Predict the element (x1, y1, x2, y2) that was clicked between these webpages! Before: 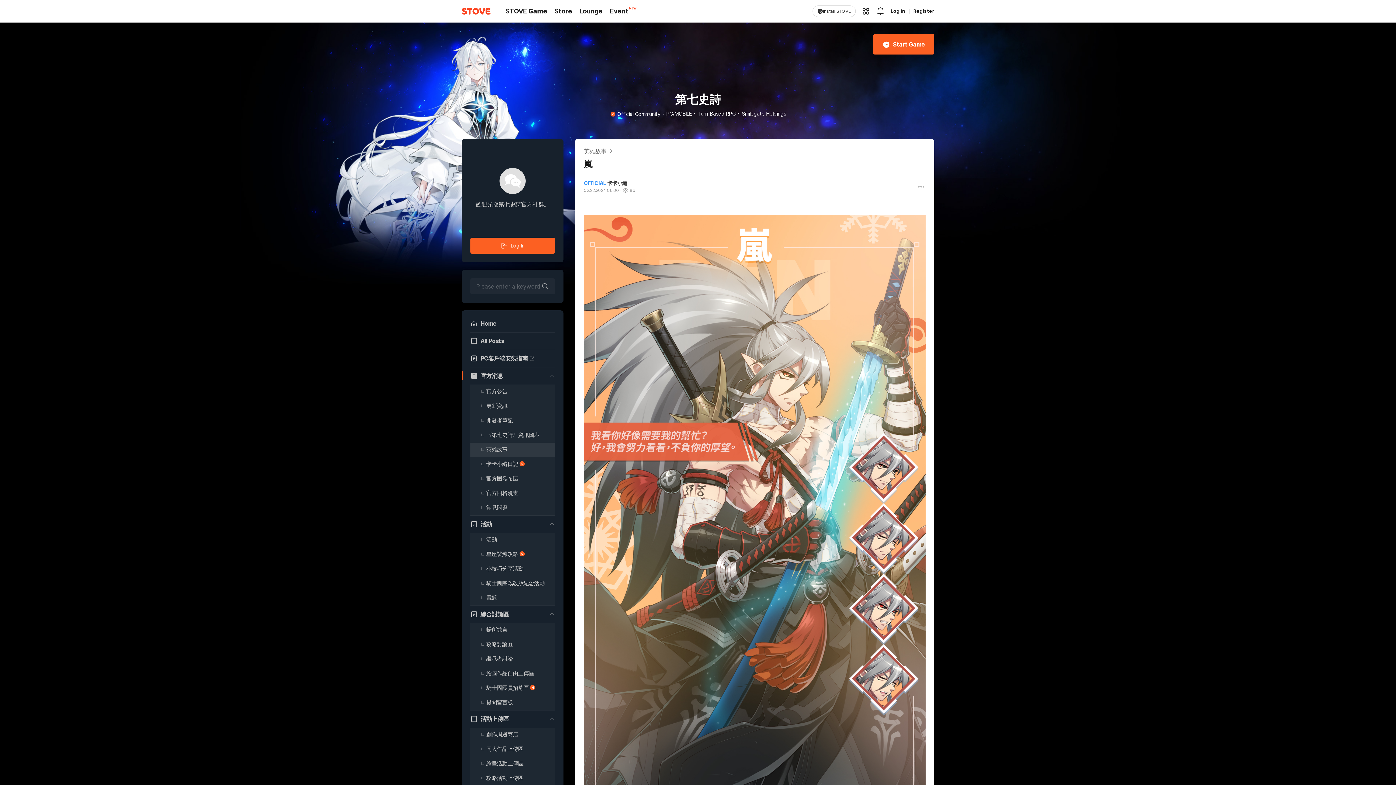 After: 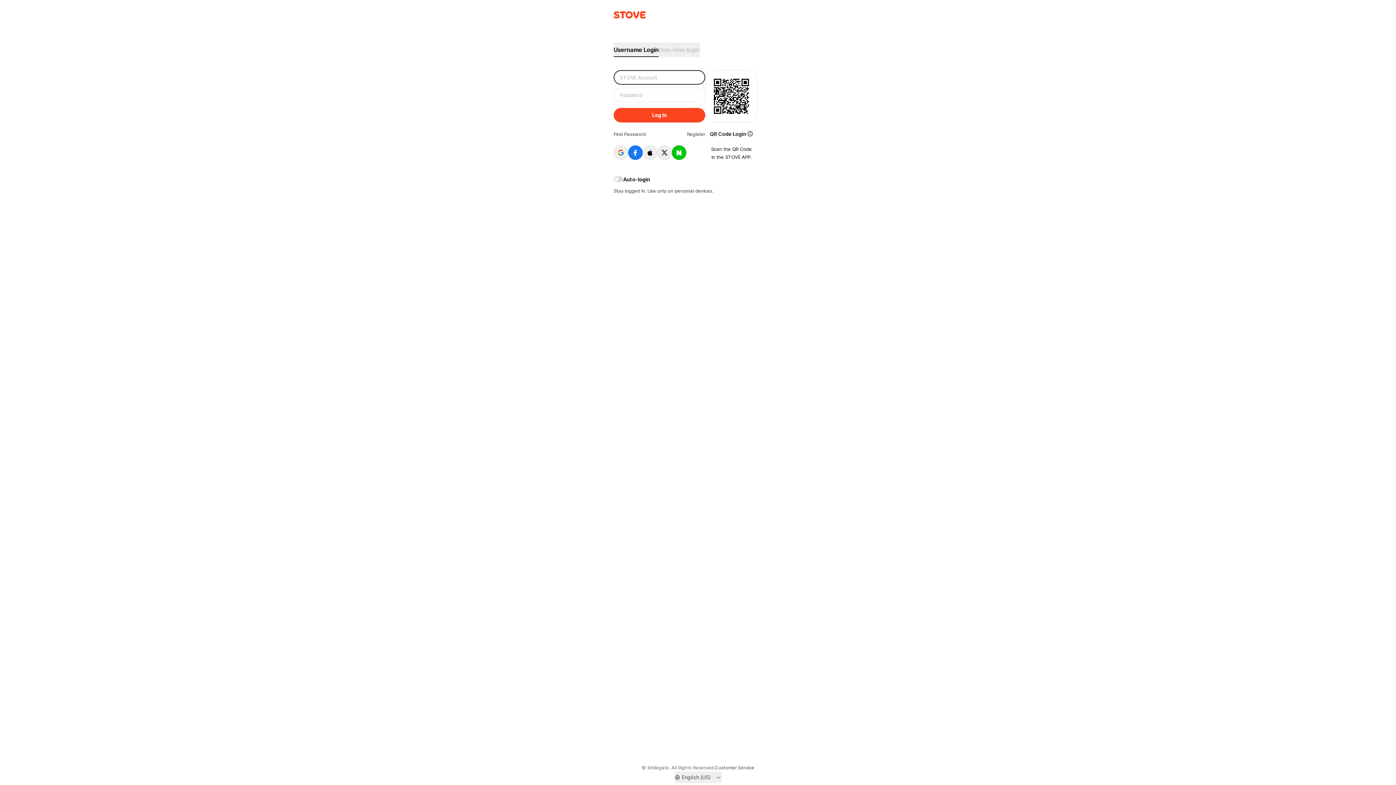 Action: bbox: (470, 215, 554, 231) label: Log In